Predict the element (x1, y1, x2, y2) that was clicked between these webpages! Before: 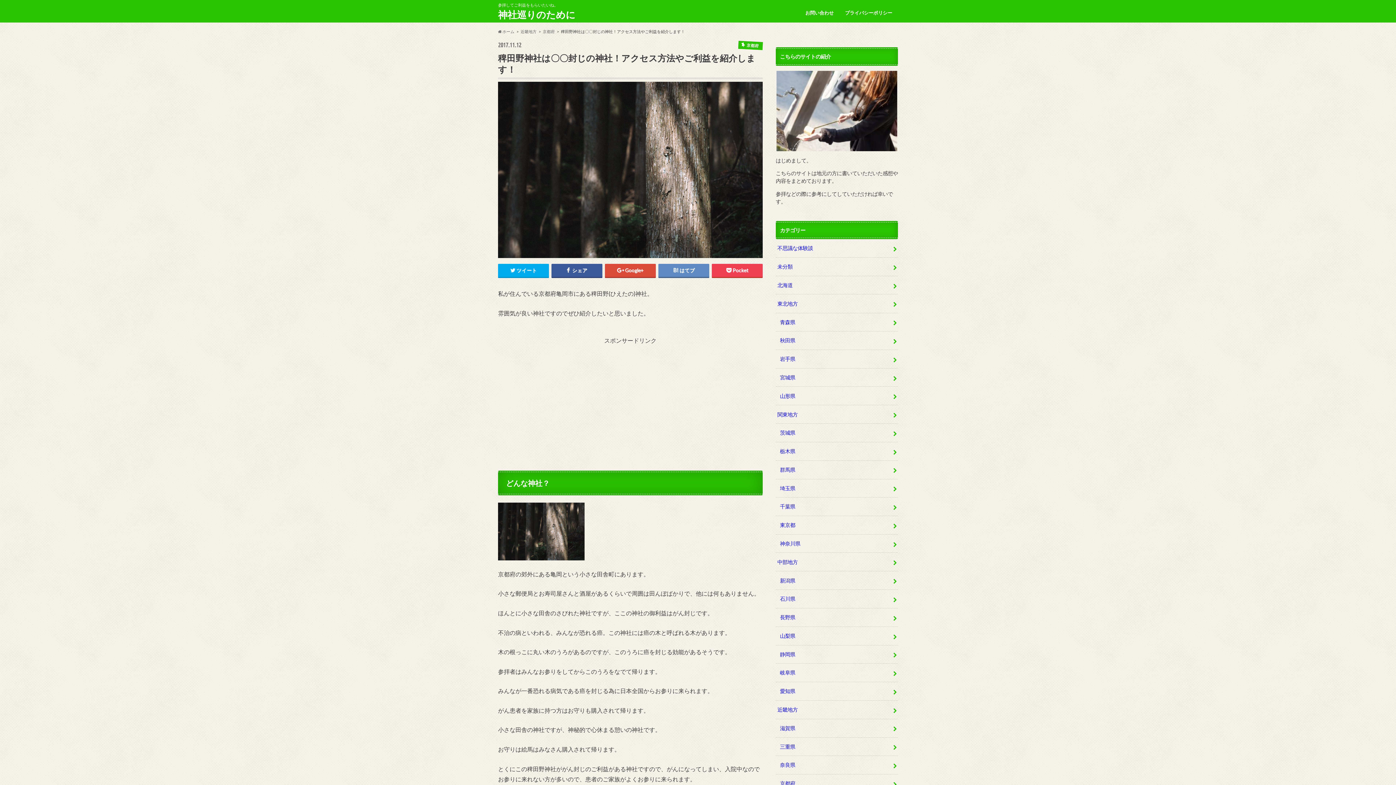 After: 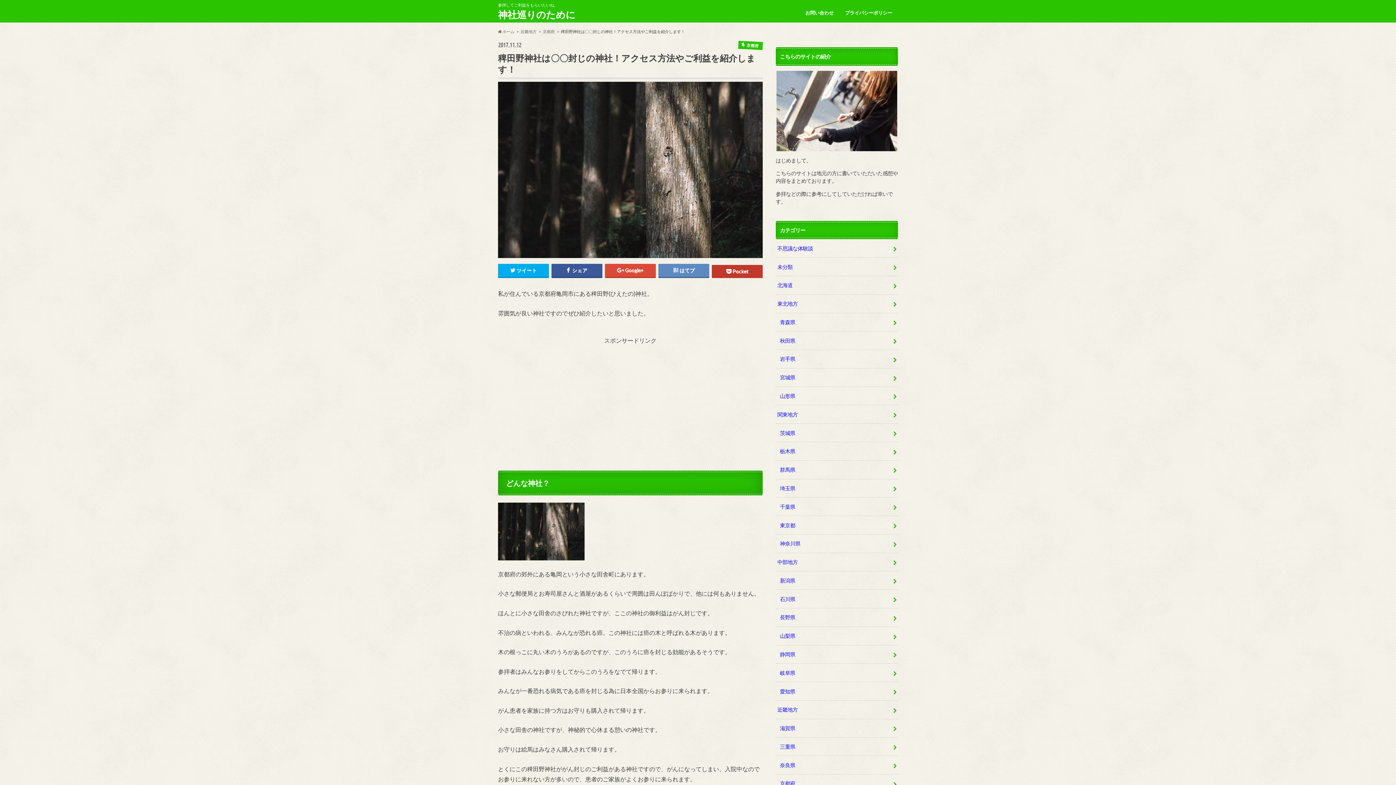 Action: label: Pocket bbox: (712, 263, 762, 277)